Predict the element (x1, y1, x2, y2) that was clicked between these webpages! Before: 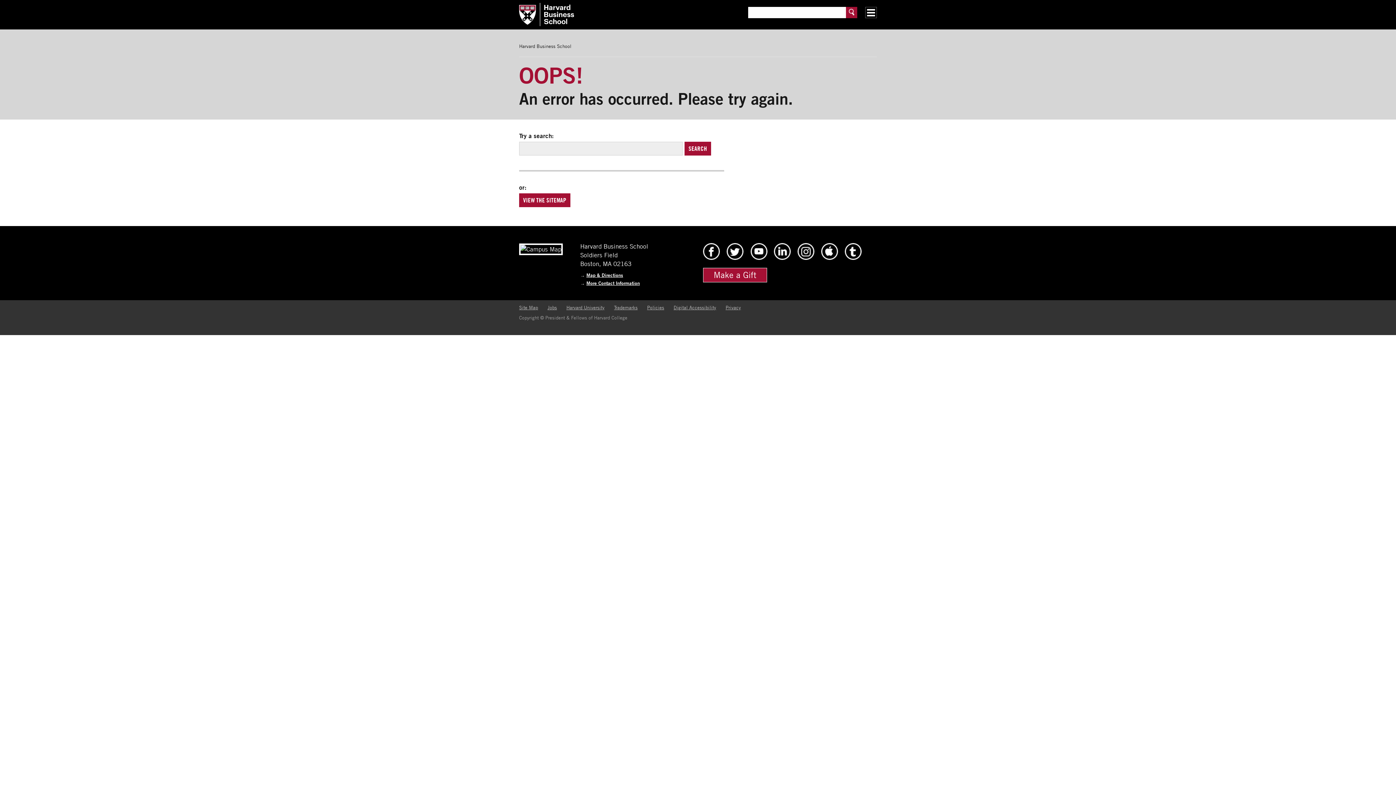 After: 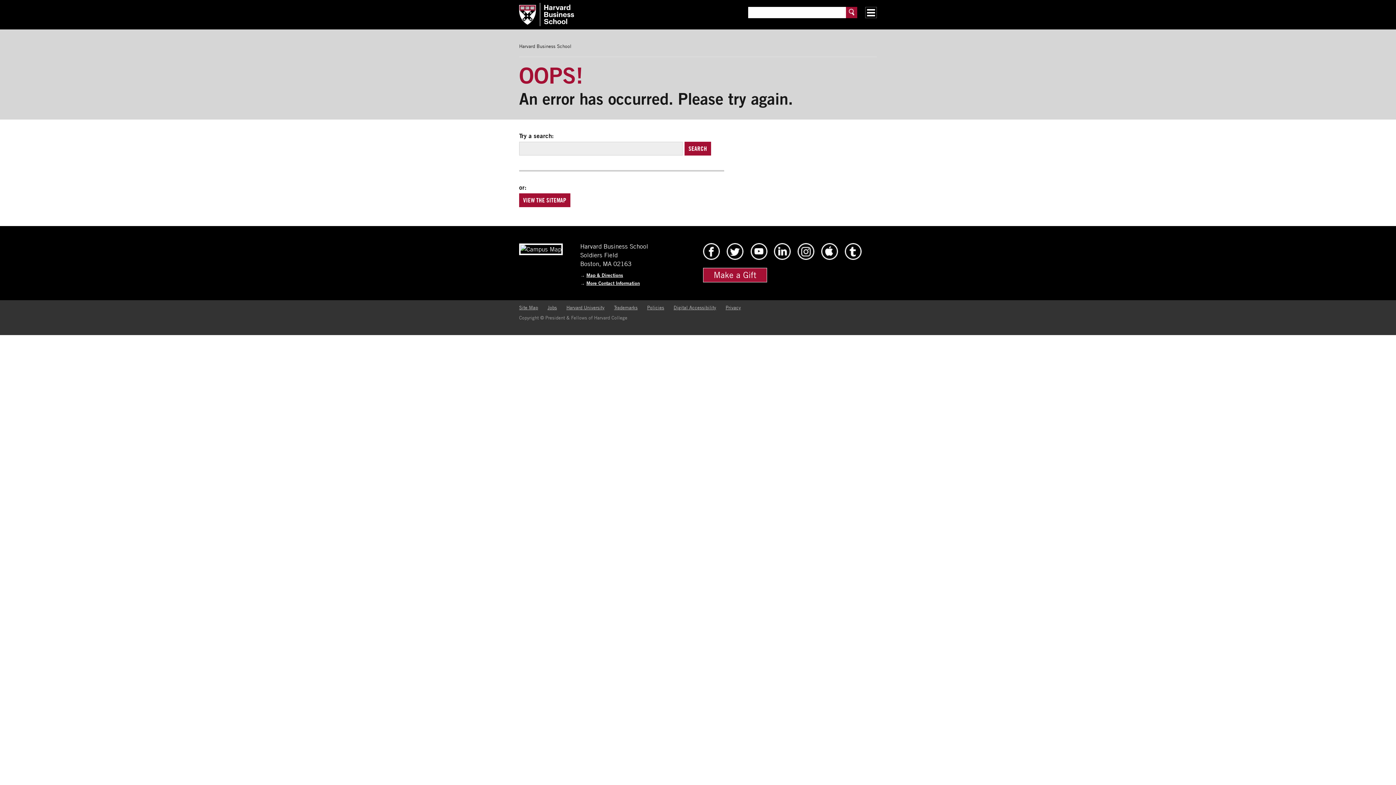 Action: bbox: (725, 304, 741, 310) label: Privacy